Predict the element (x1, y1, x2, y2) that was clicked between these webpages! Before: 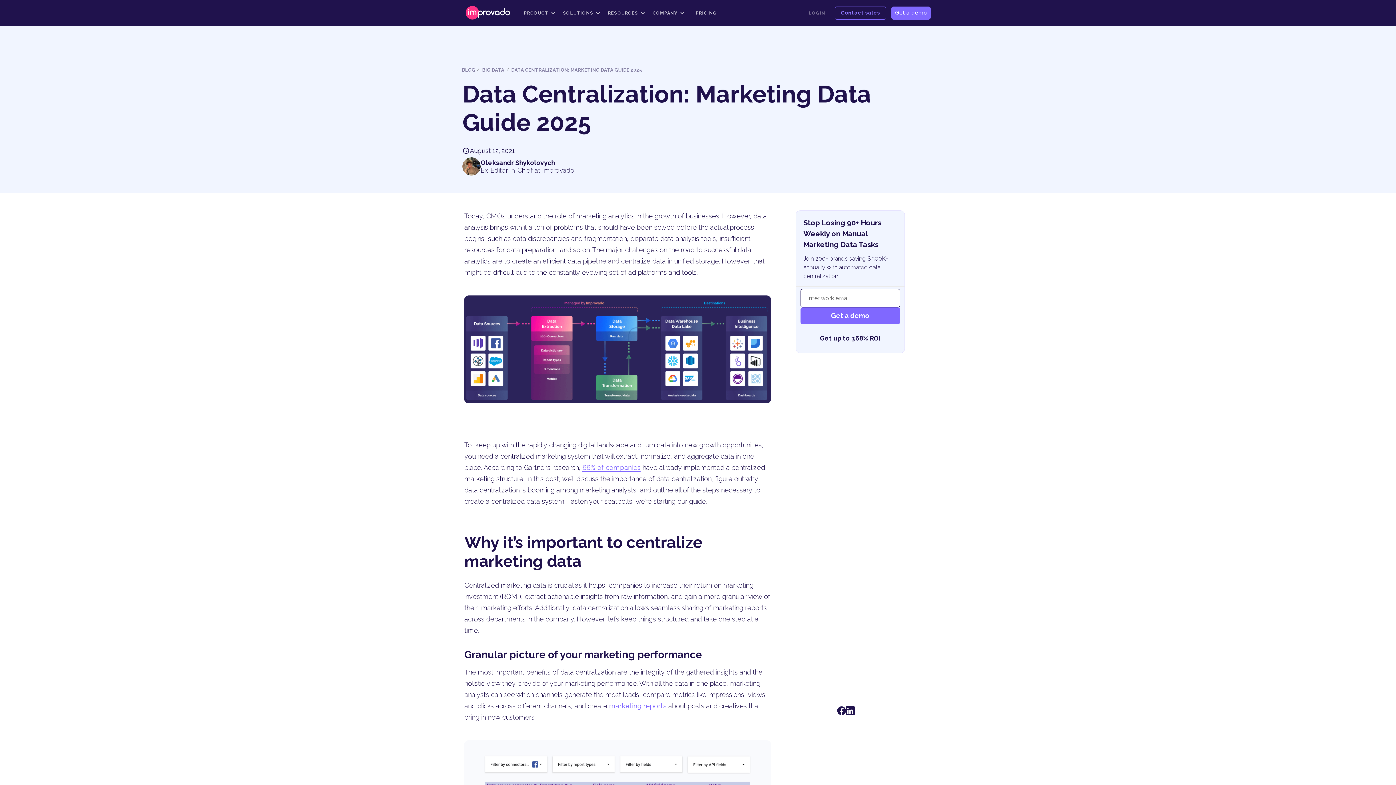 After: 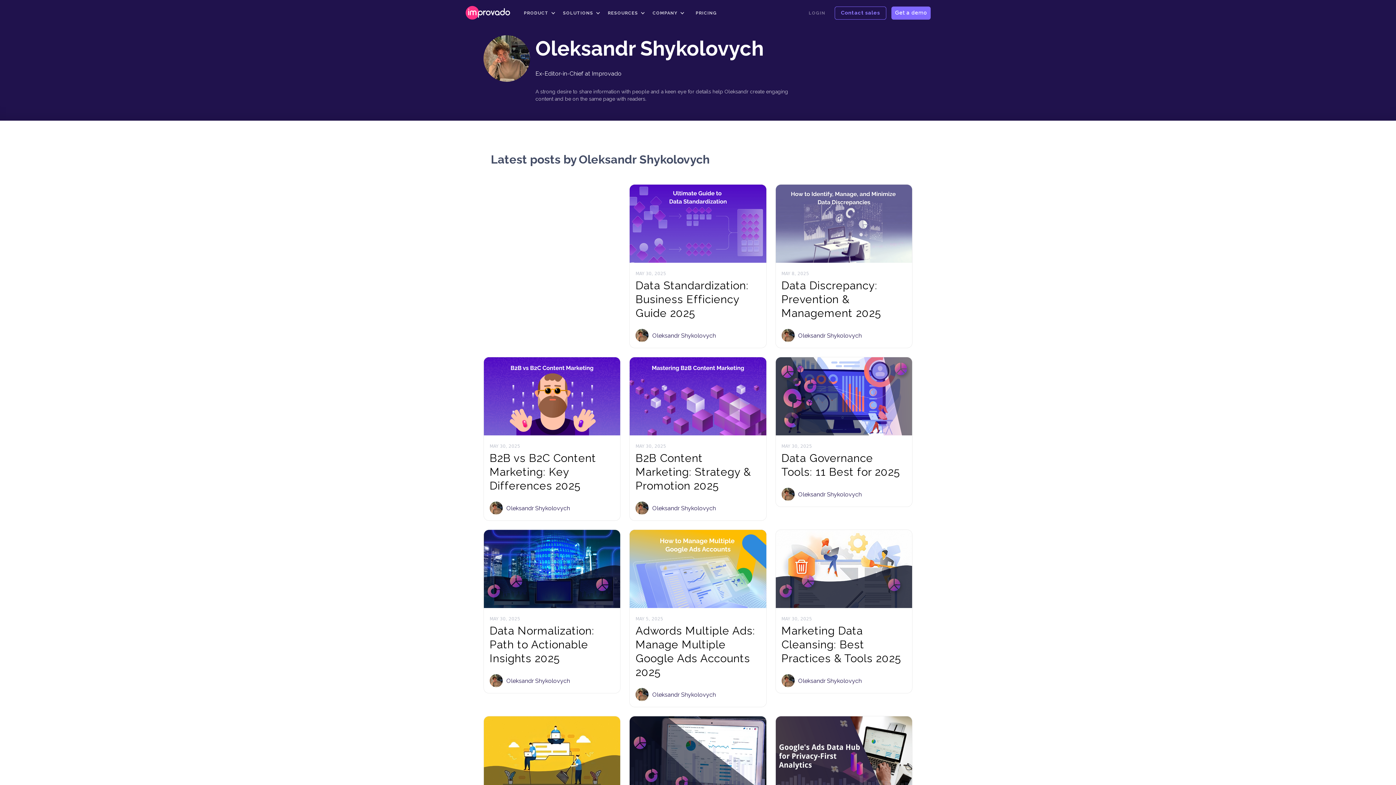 Action: label: Oleksandr Shykolovych bbox: (480, 158, 574, 166)